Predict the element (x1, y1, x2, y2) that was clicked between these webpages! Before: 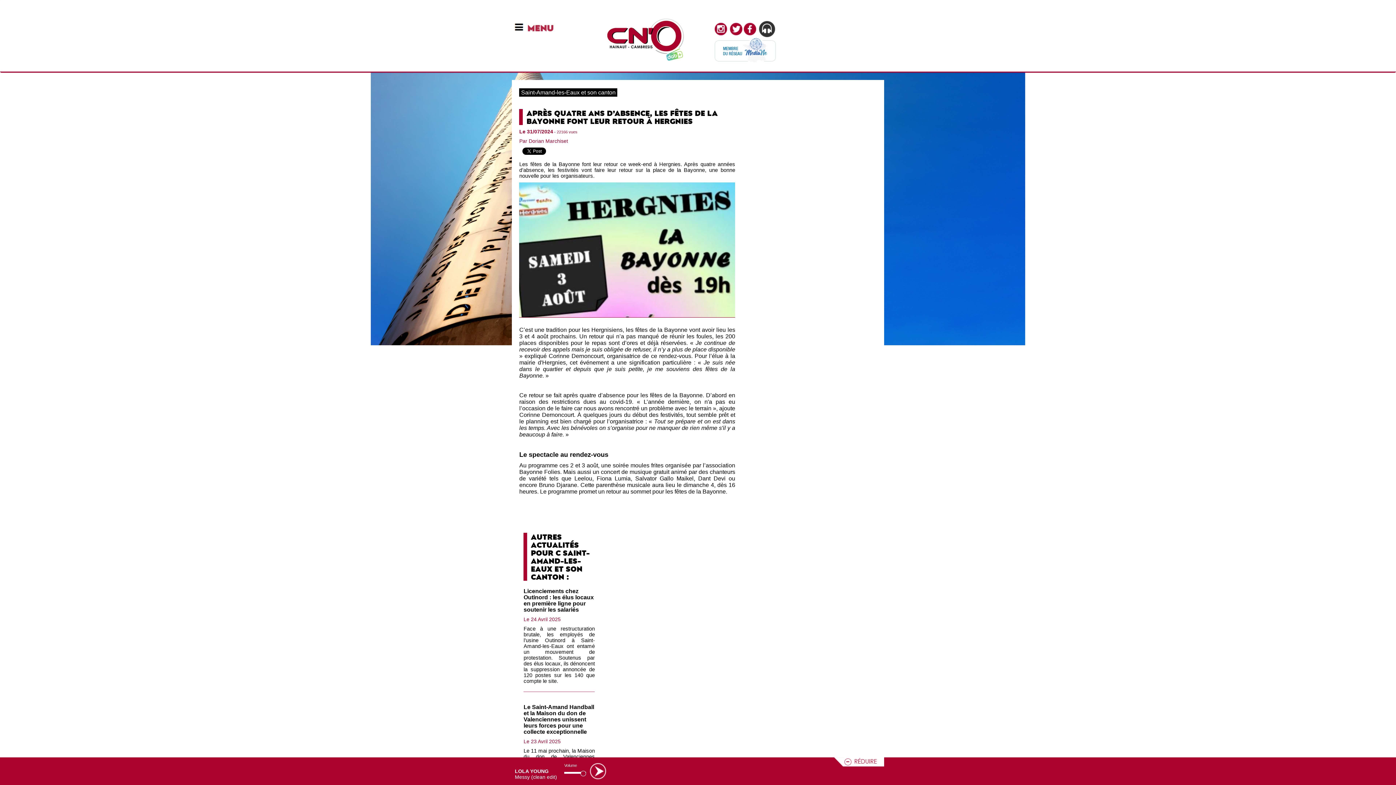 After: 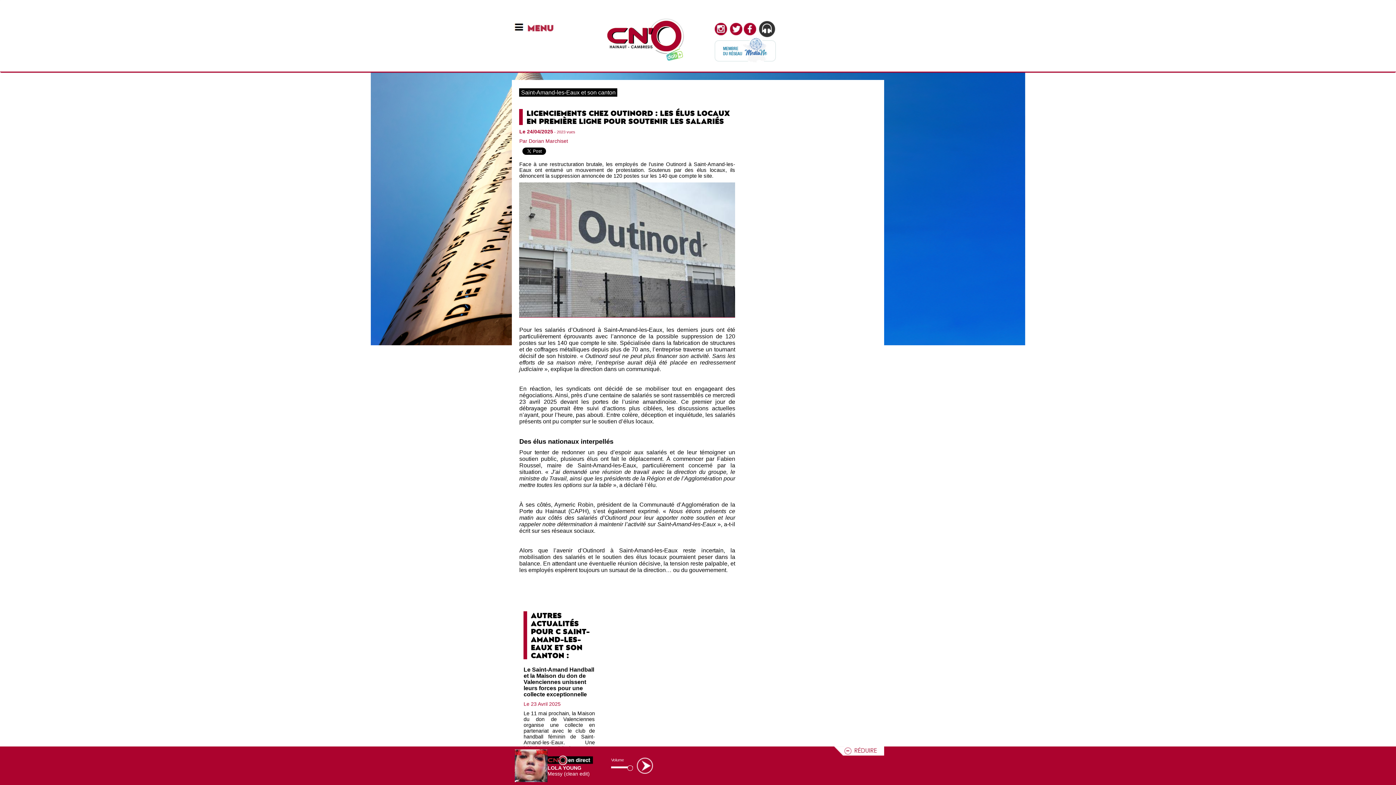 Action: bbox: (523, 588, 593, 613) label: Licenciements chez Outinord : les élus locaux en première ligne pour soutenir les salariés